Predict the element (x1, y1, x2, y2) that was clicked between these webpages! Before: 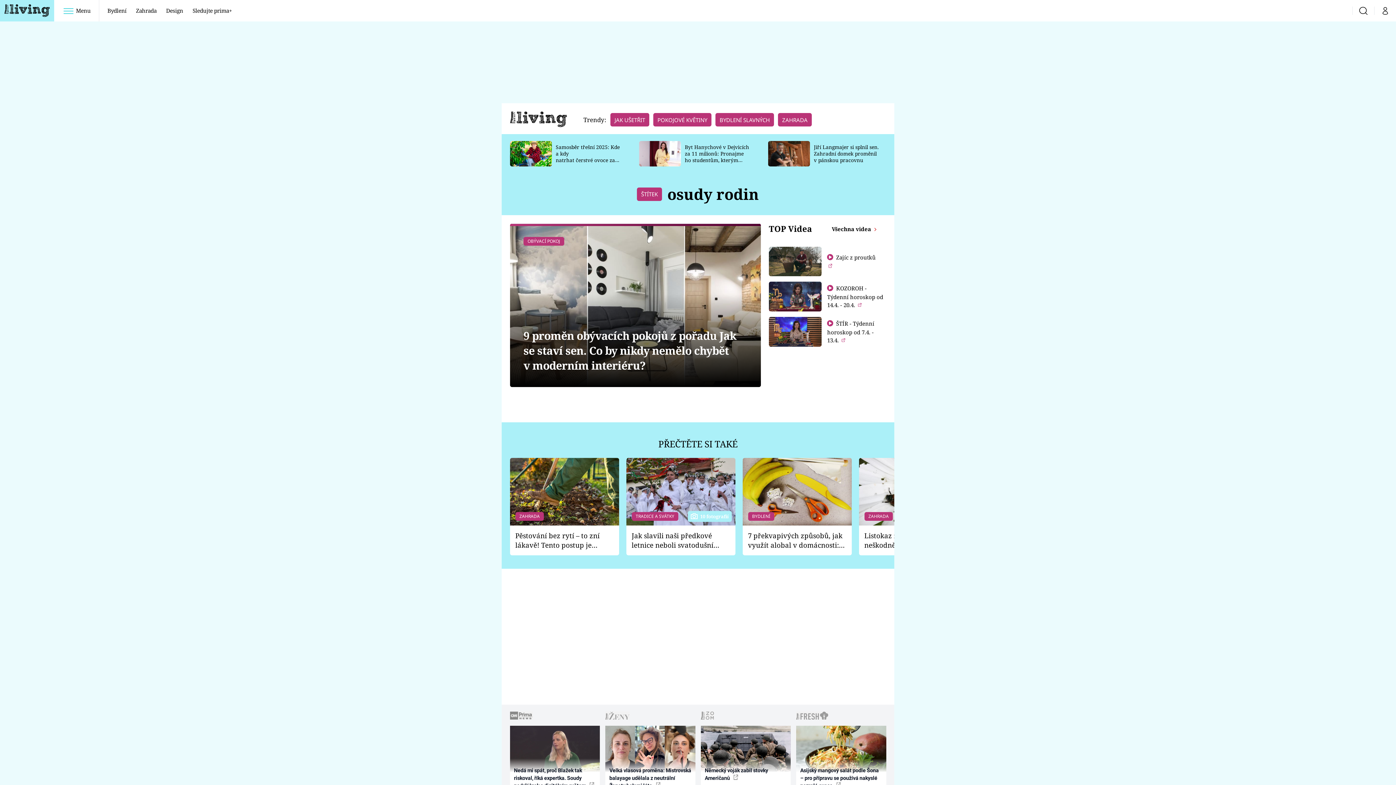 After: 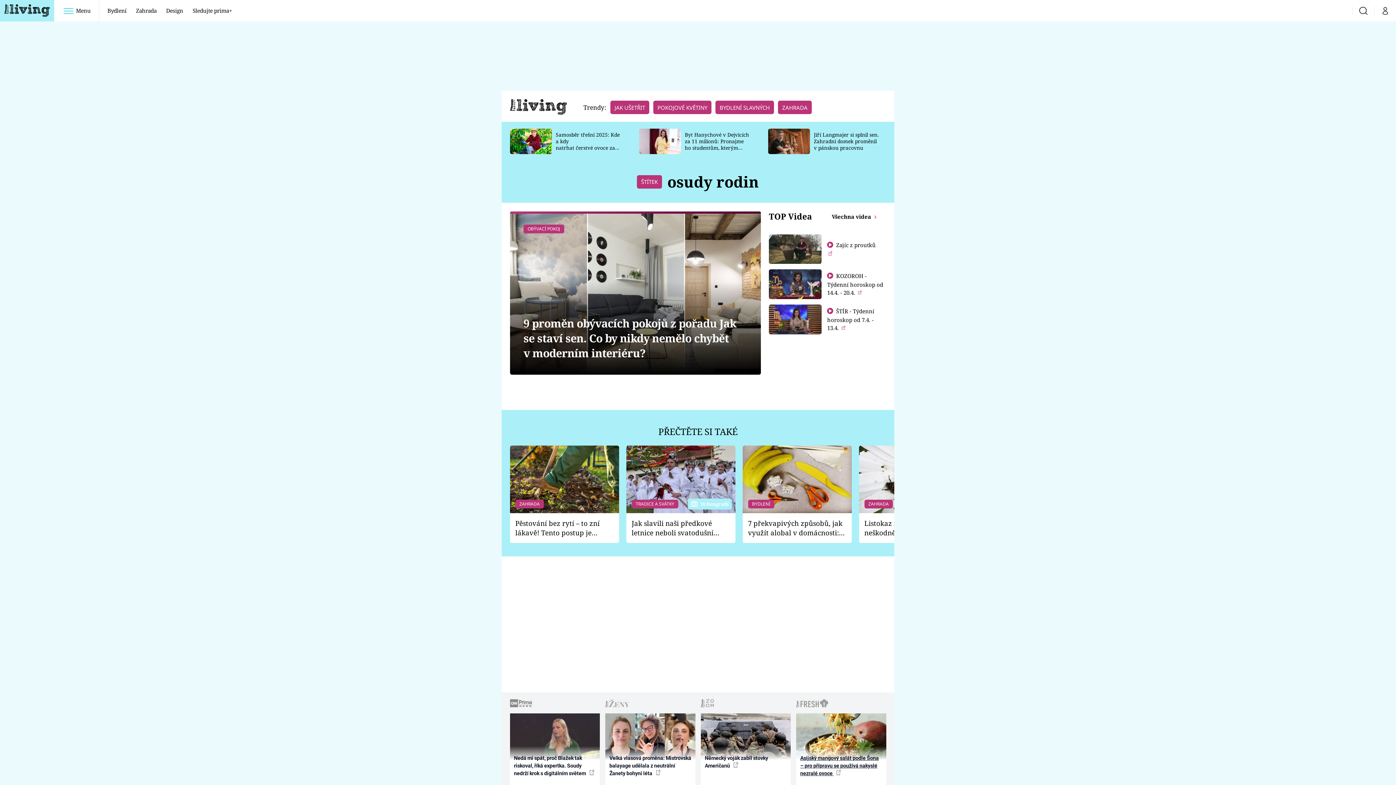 Action: label: Asijský mangový salát podle Šona – pro přípravu se používá nakyslé nezralé ovoce  bbox: (796, 763, 886, 798)